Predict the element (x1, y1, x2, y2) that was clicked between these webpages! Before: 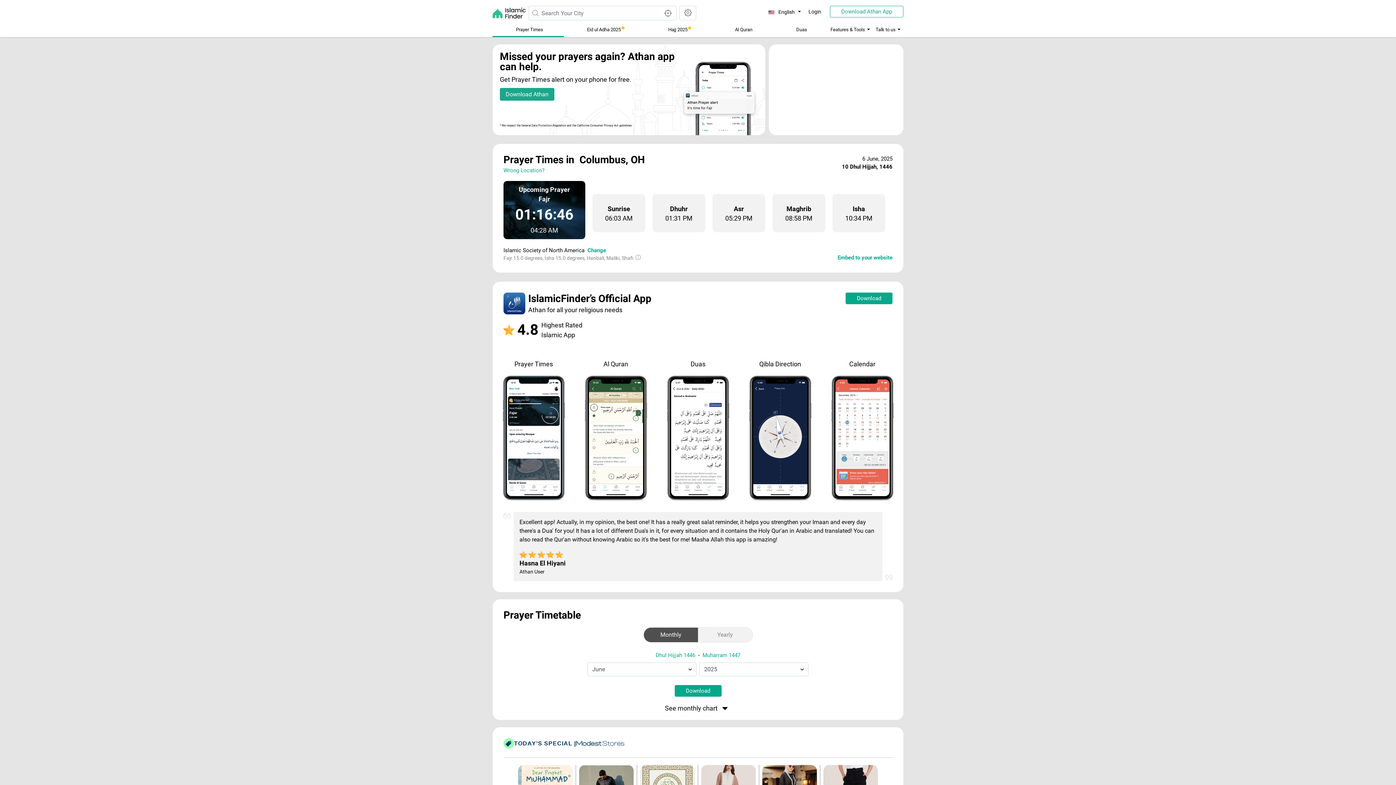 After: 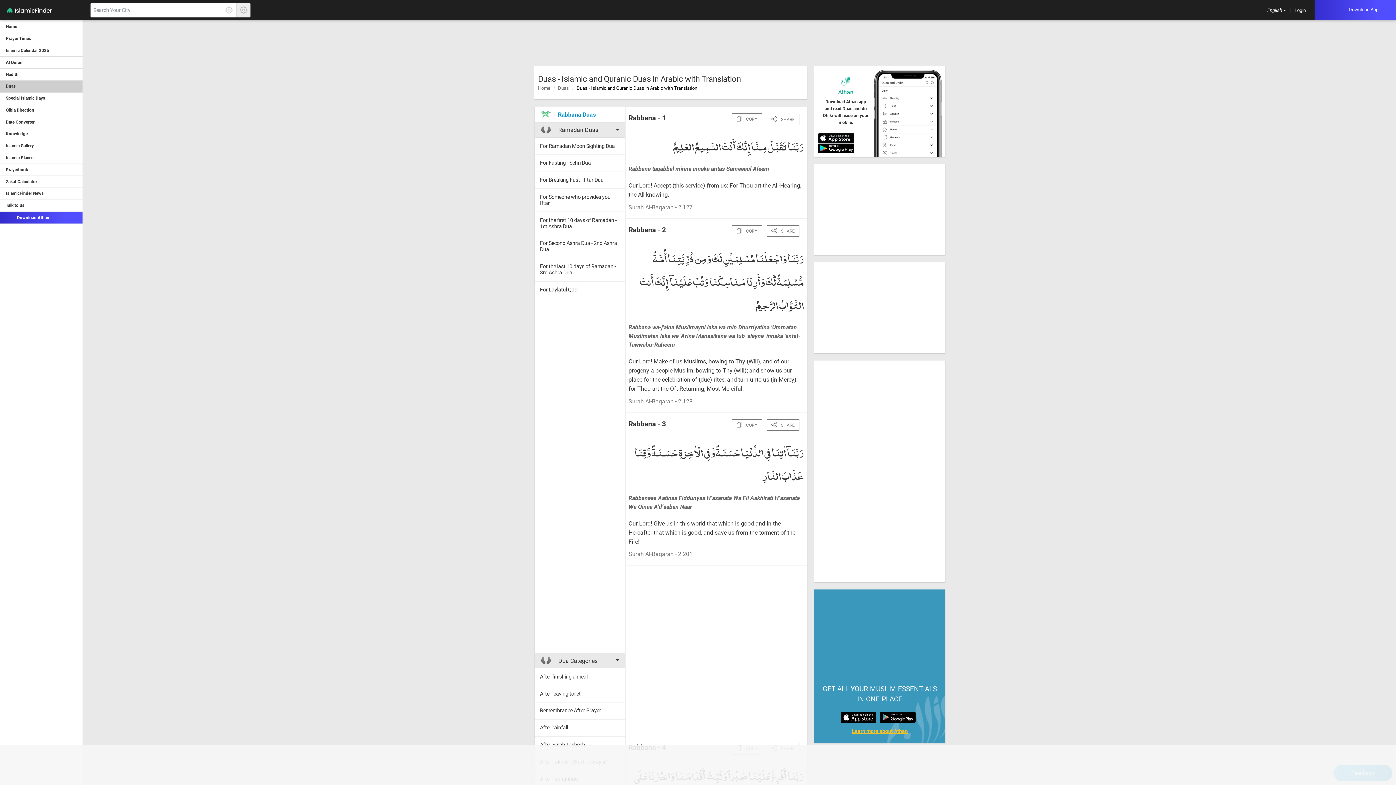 Action: label: Duas bbox: (773, 23, 827, 37)